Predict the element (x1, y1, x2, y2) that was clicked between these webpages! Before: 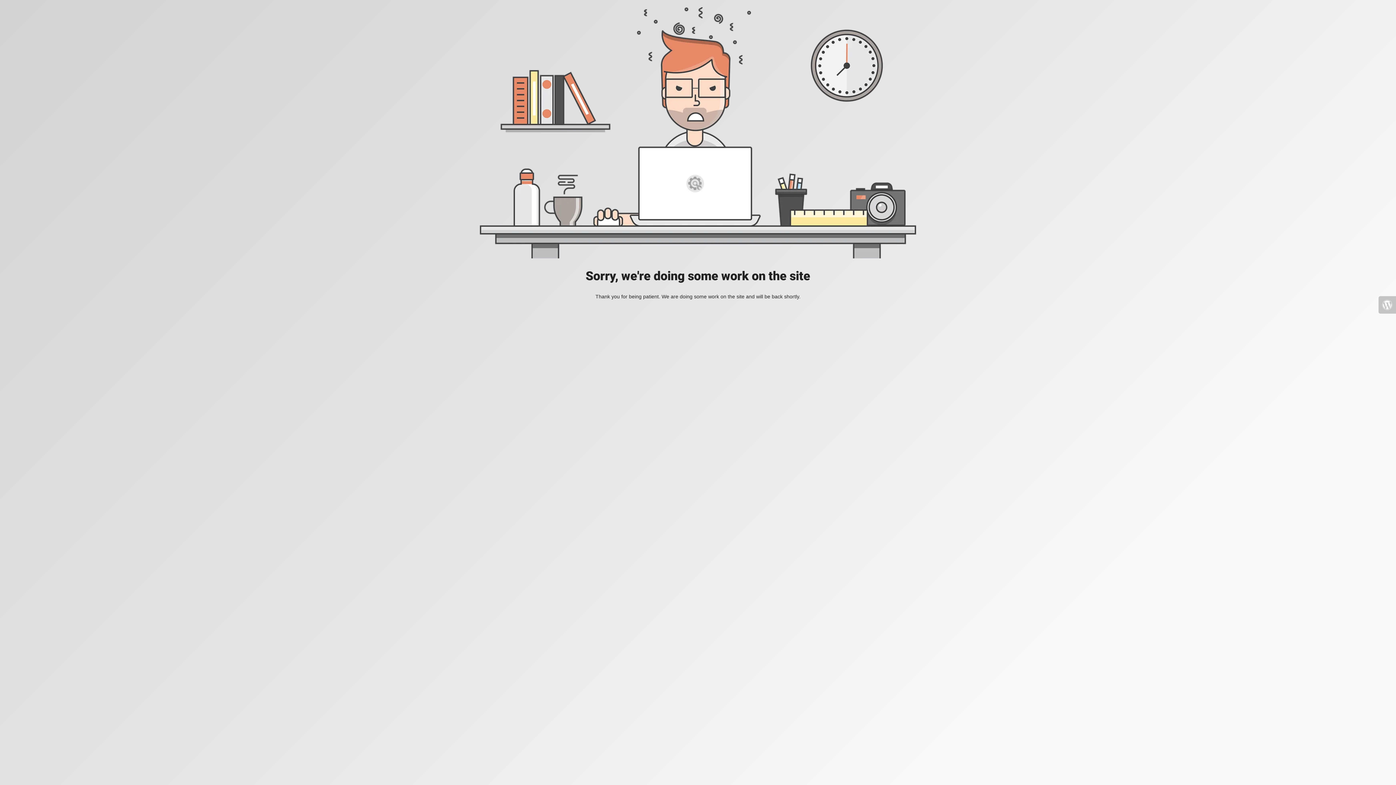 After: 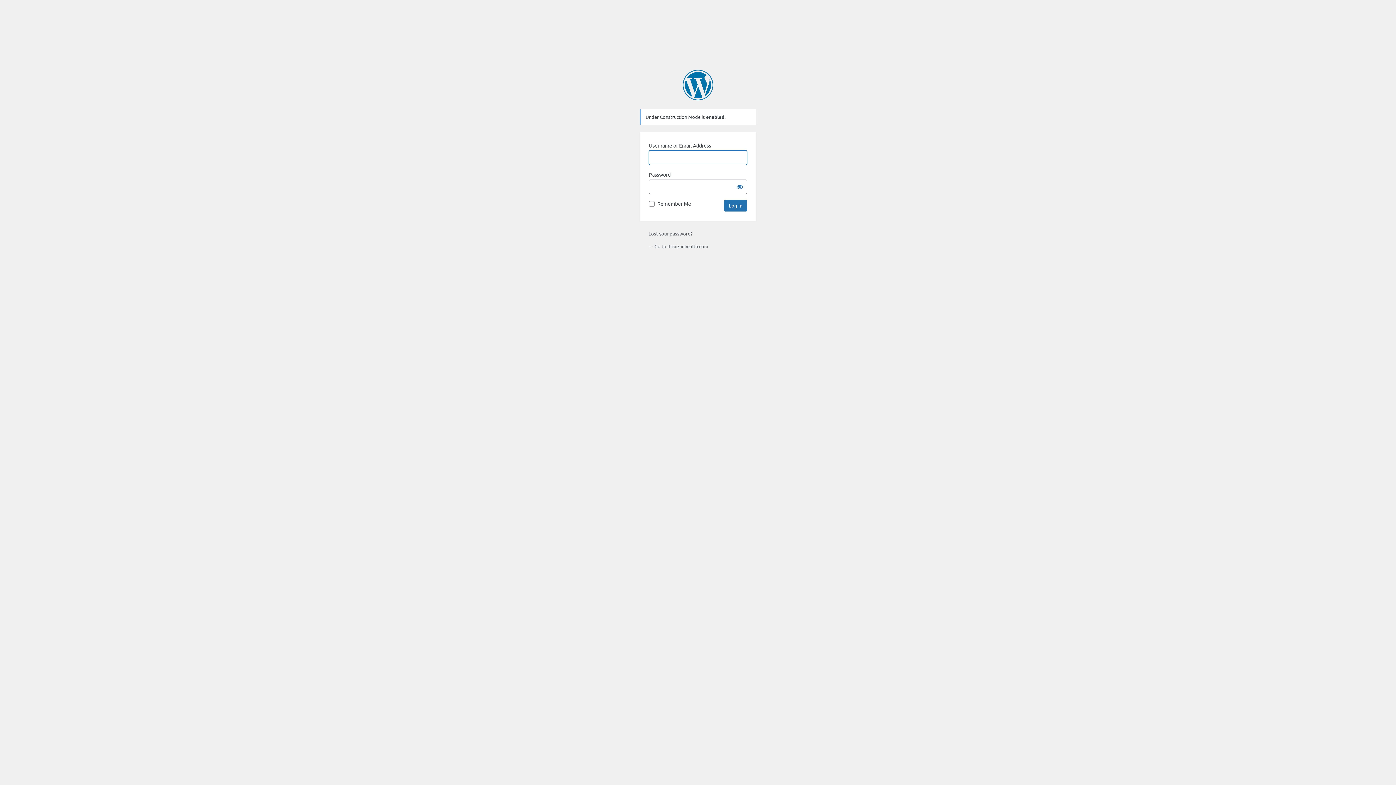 Action: bbox: (1378, 296, 1396, 313)